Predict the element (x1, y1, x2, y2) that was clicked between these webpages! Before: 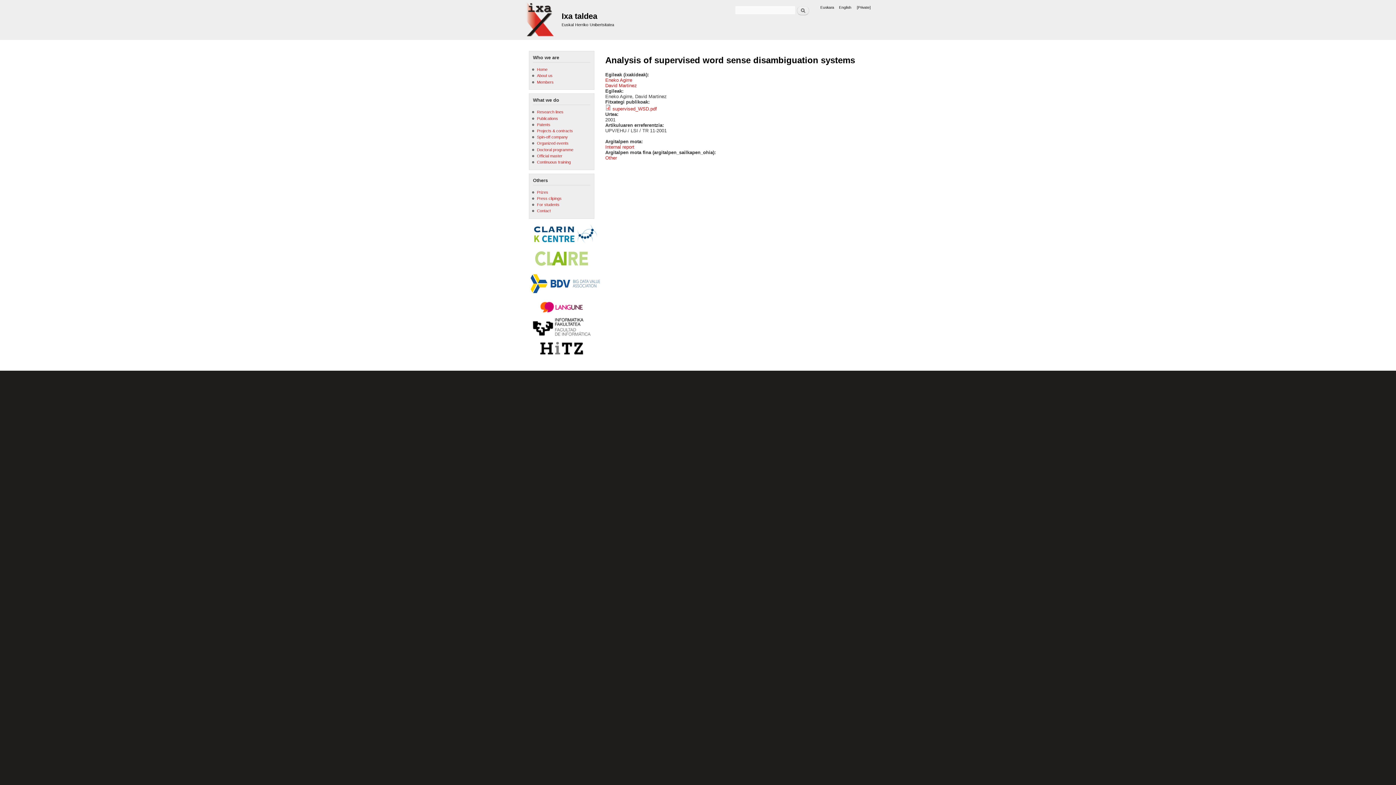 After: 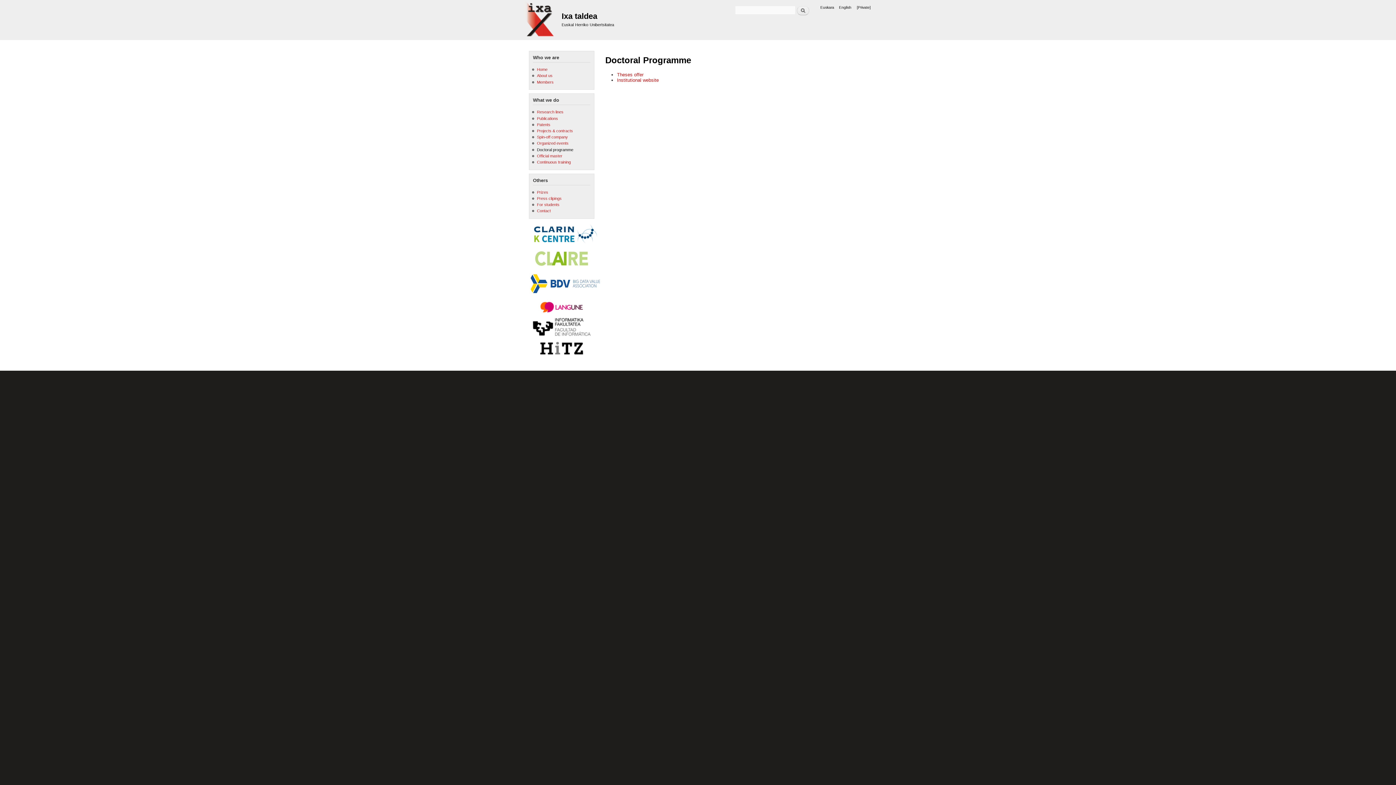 Action: label: Doctoral programme bbox: (537, 147, 573, 151)